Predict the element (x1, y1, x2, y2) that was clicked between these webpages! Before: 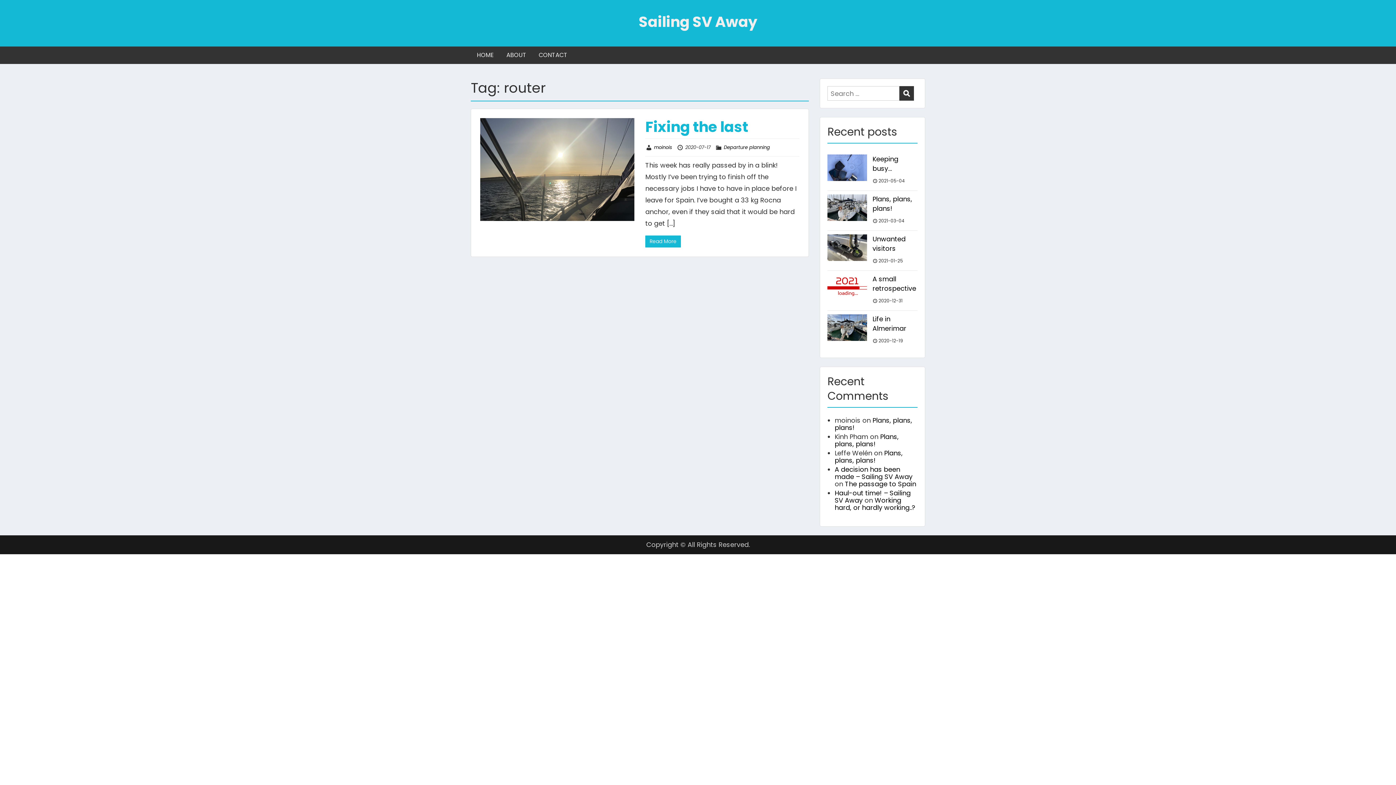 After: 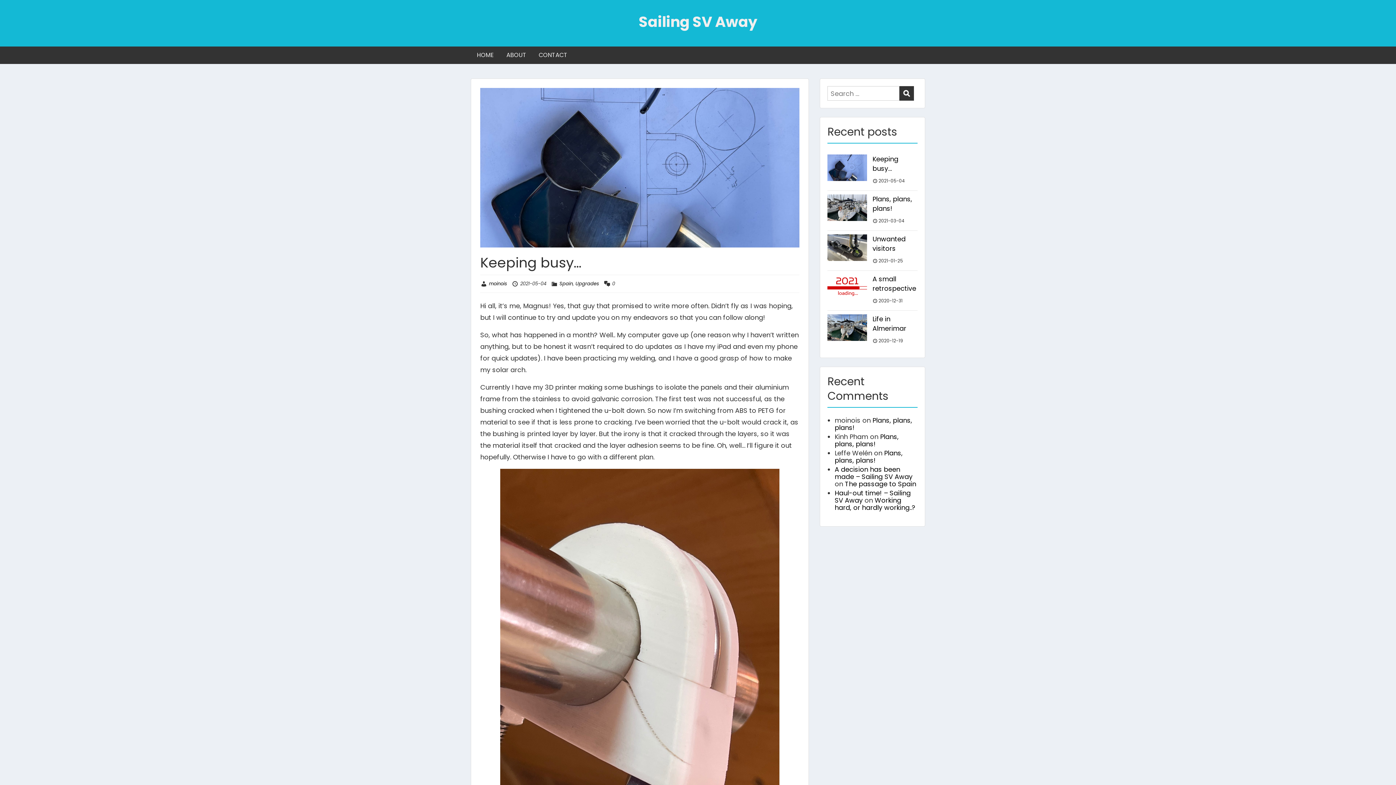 Action: bbox: (872, 154, 898, 173) label: Keeping busy…